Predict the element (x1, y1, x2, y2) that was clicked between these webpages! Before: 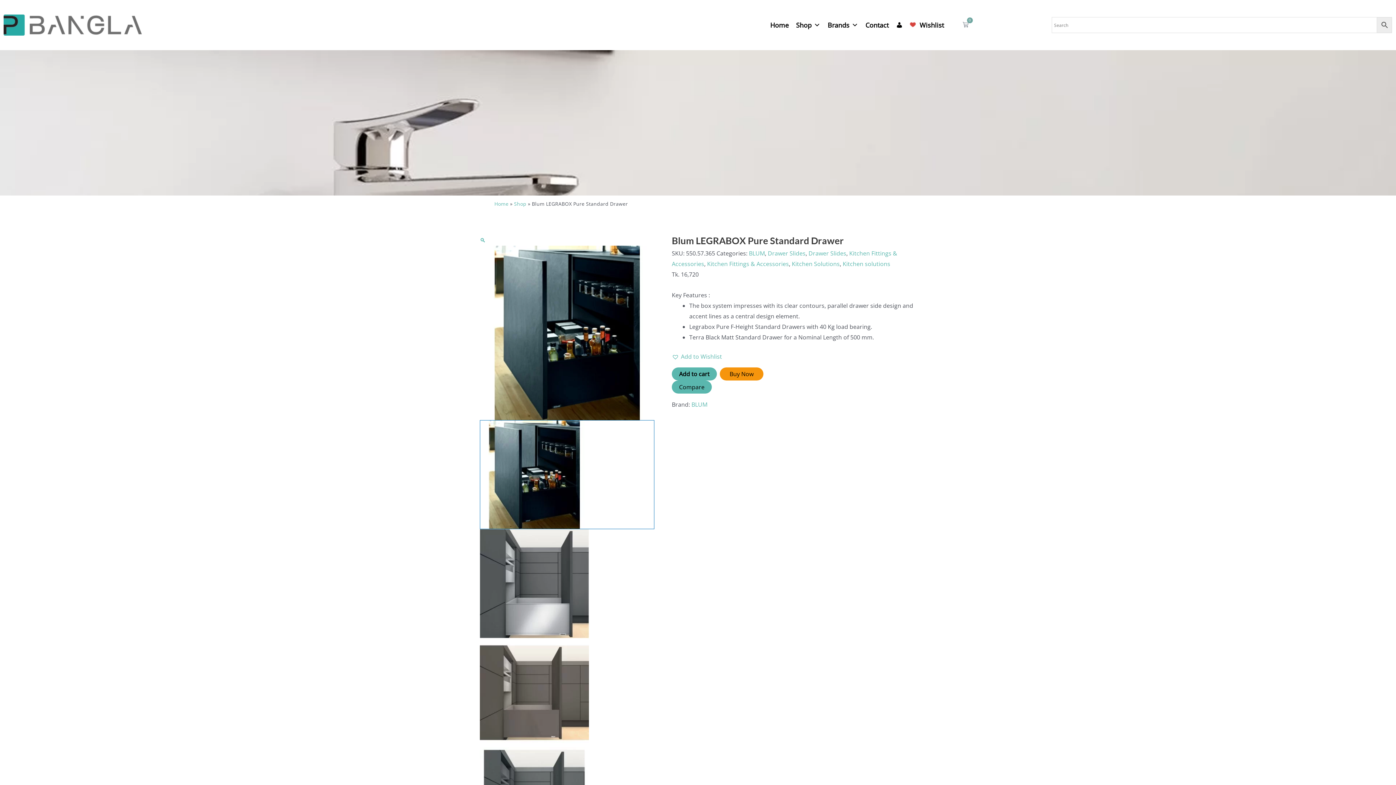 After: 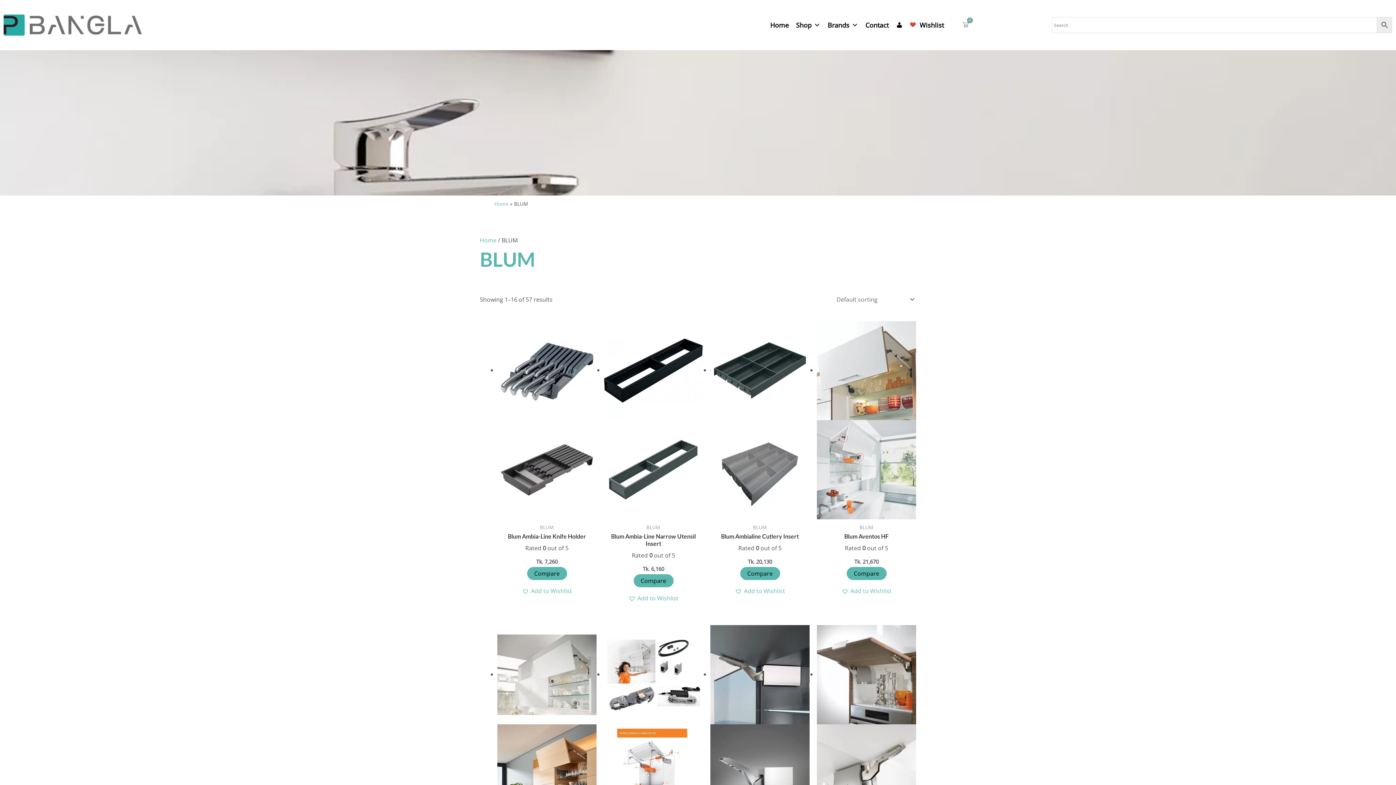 Action: bbox: (749, 249, 765, 257) label: BLUM